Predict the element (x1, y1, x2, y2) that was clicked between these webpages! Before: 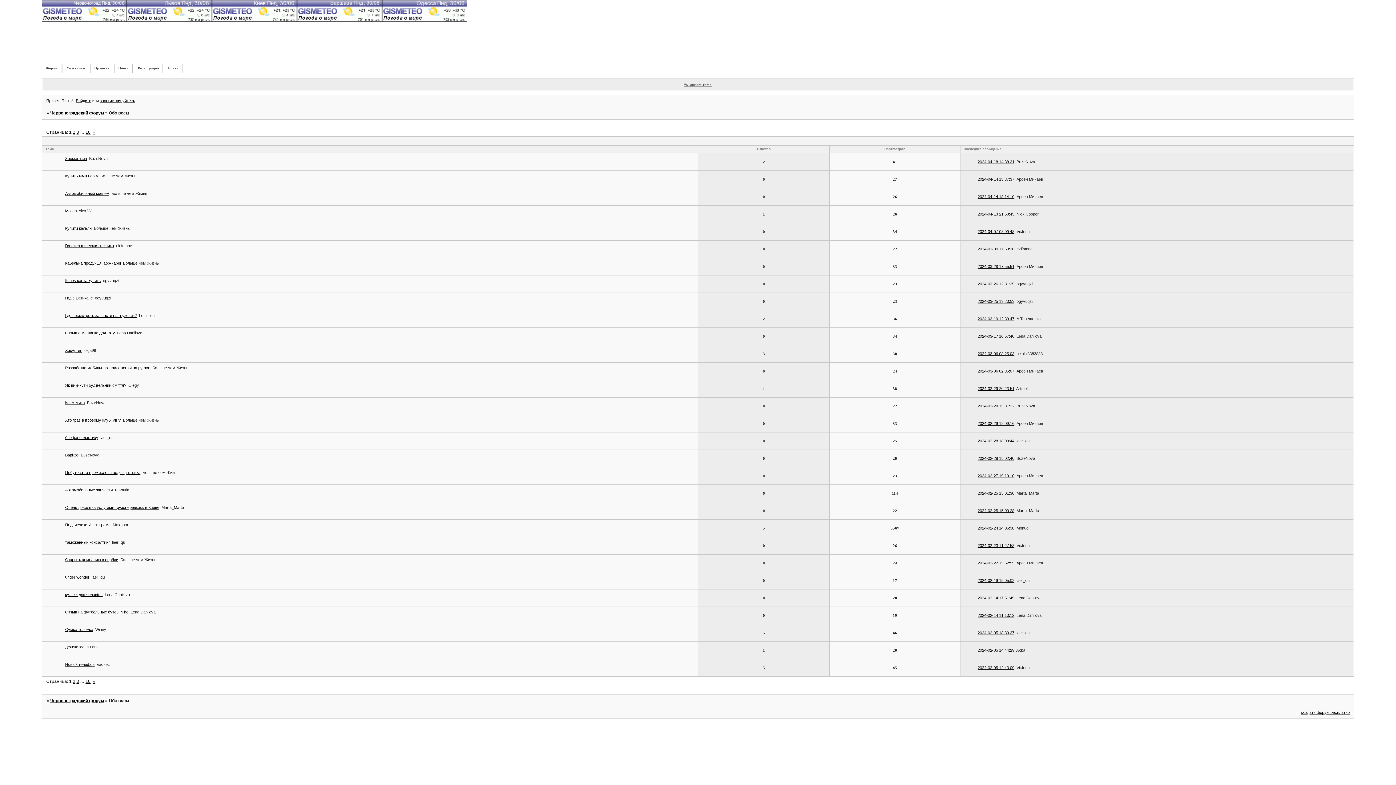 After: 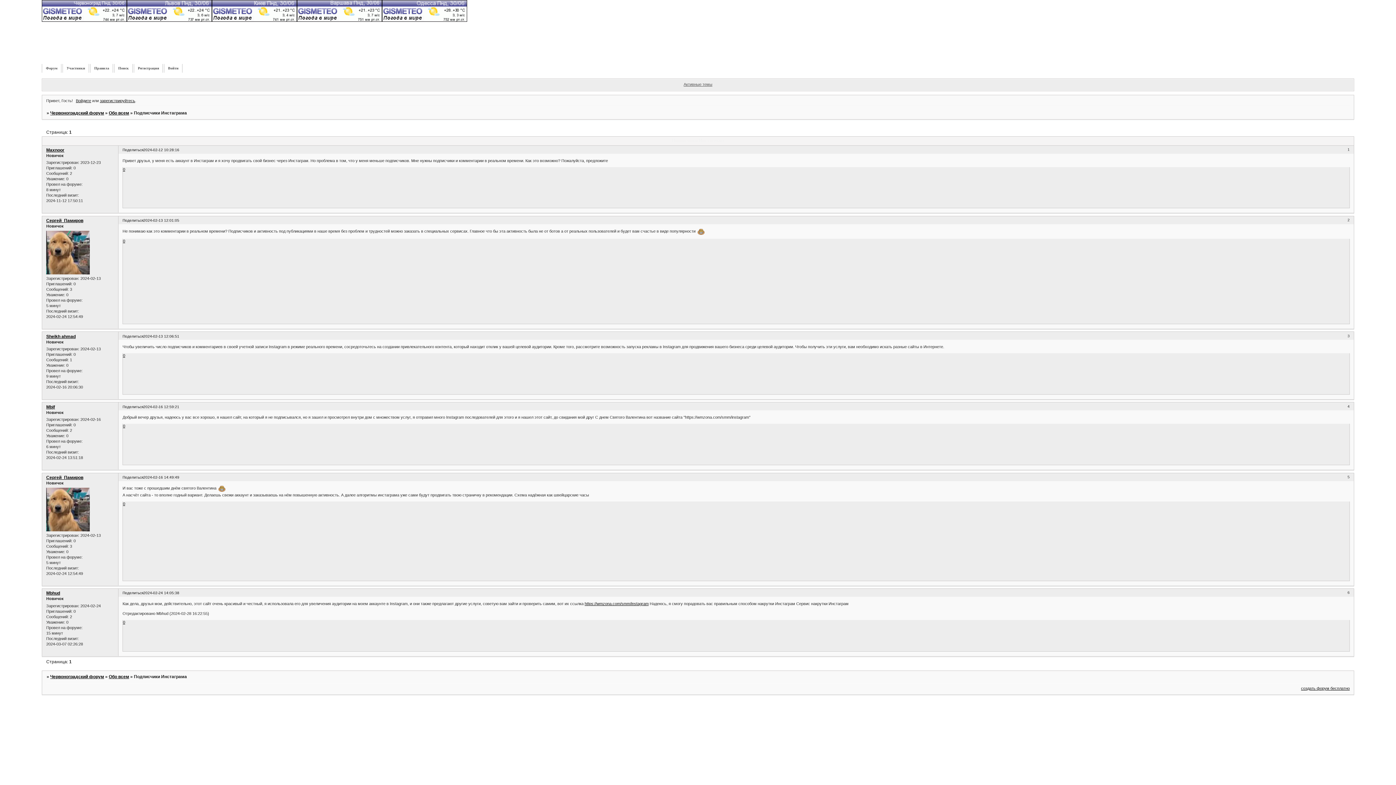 Action: bbox: (971, 525, 1014, 532) label: 2024-02-24 14:05:38